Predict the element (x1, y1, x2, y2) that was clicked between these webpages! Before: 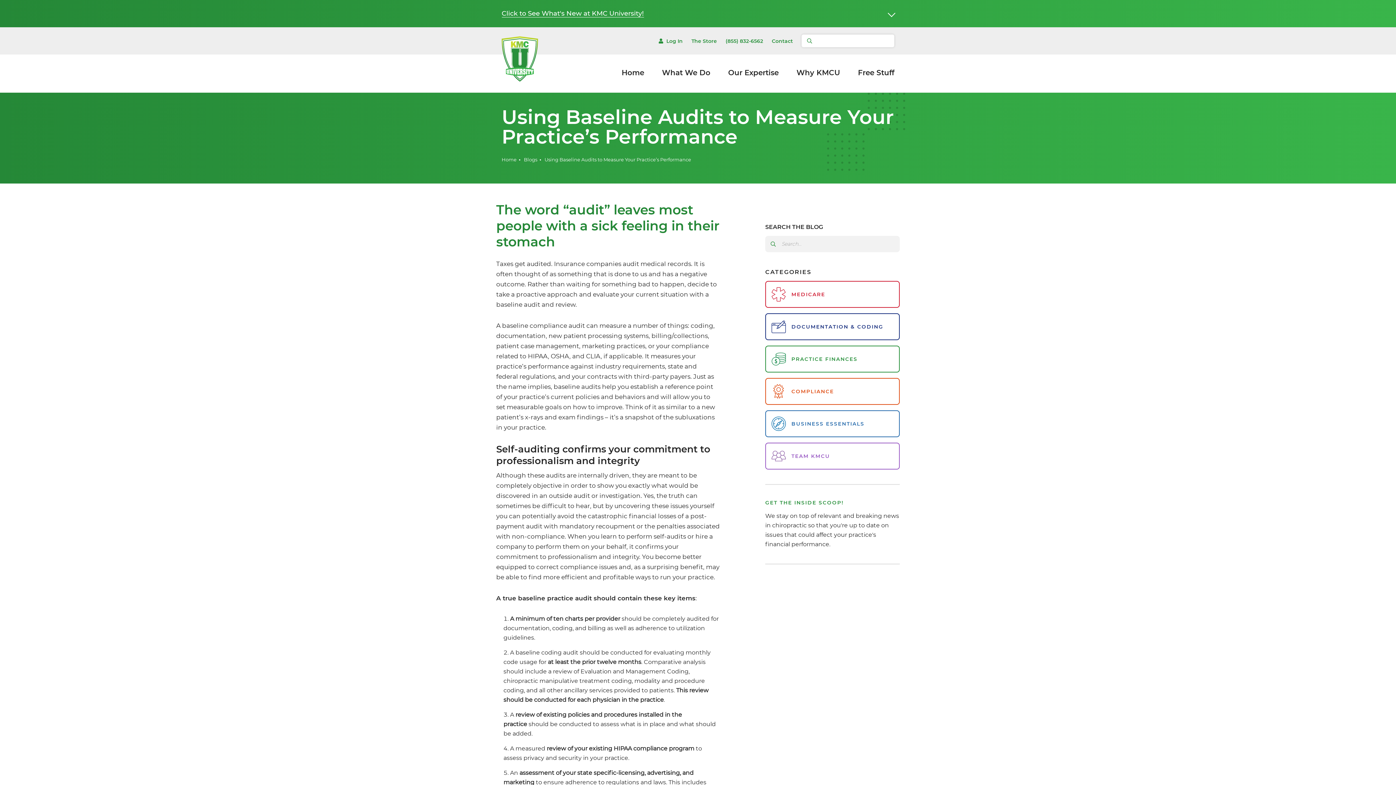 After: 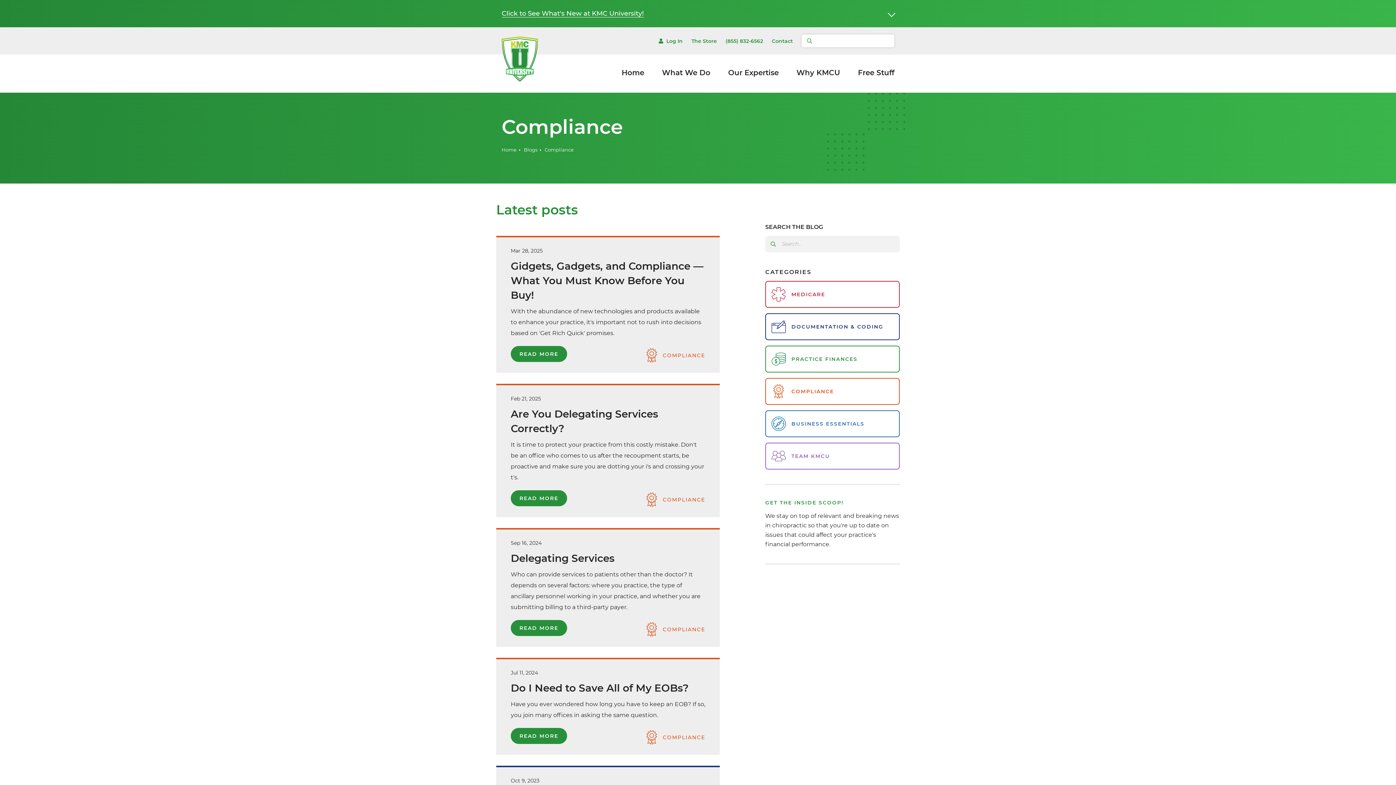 Action: label: COMPLIANCE bbox: (786, 389, 893, 394)